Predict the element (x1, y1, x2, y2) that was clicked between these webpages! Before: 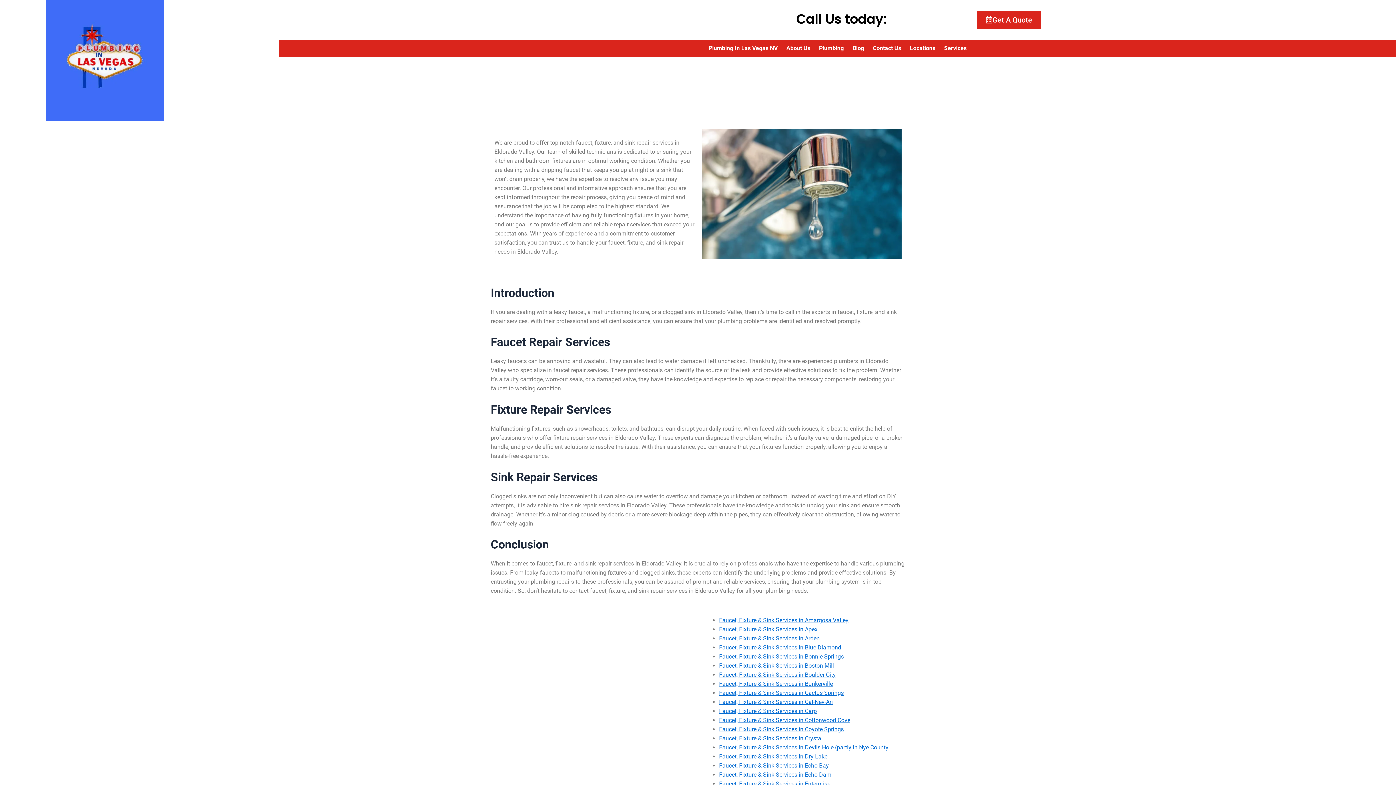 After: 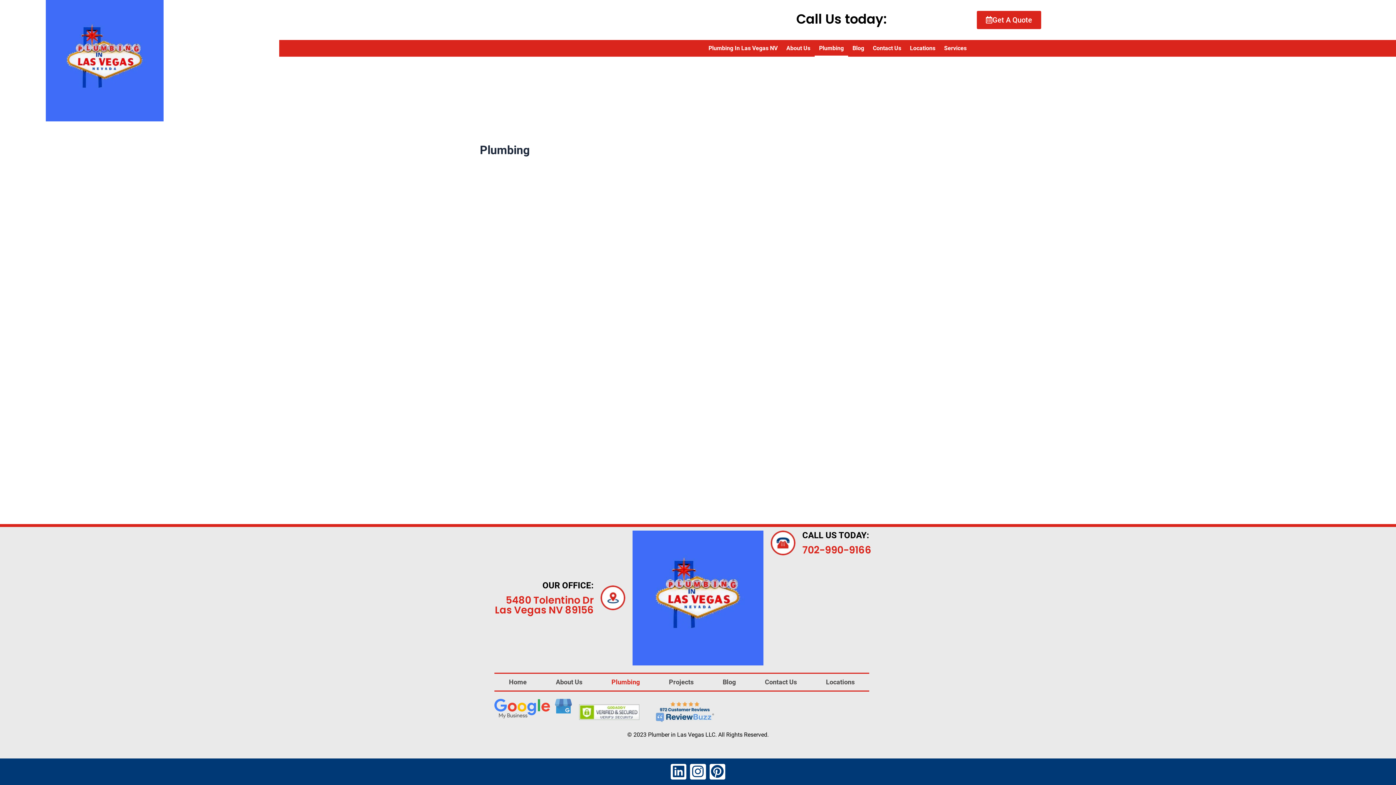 Action: bbox: (814, 40, 848, 56) label: Plumbing